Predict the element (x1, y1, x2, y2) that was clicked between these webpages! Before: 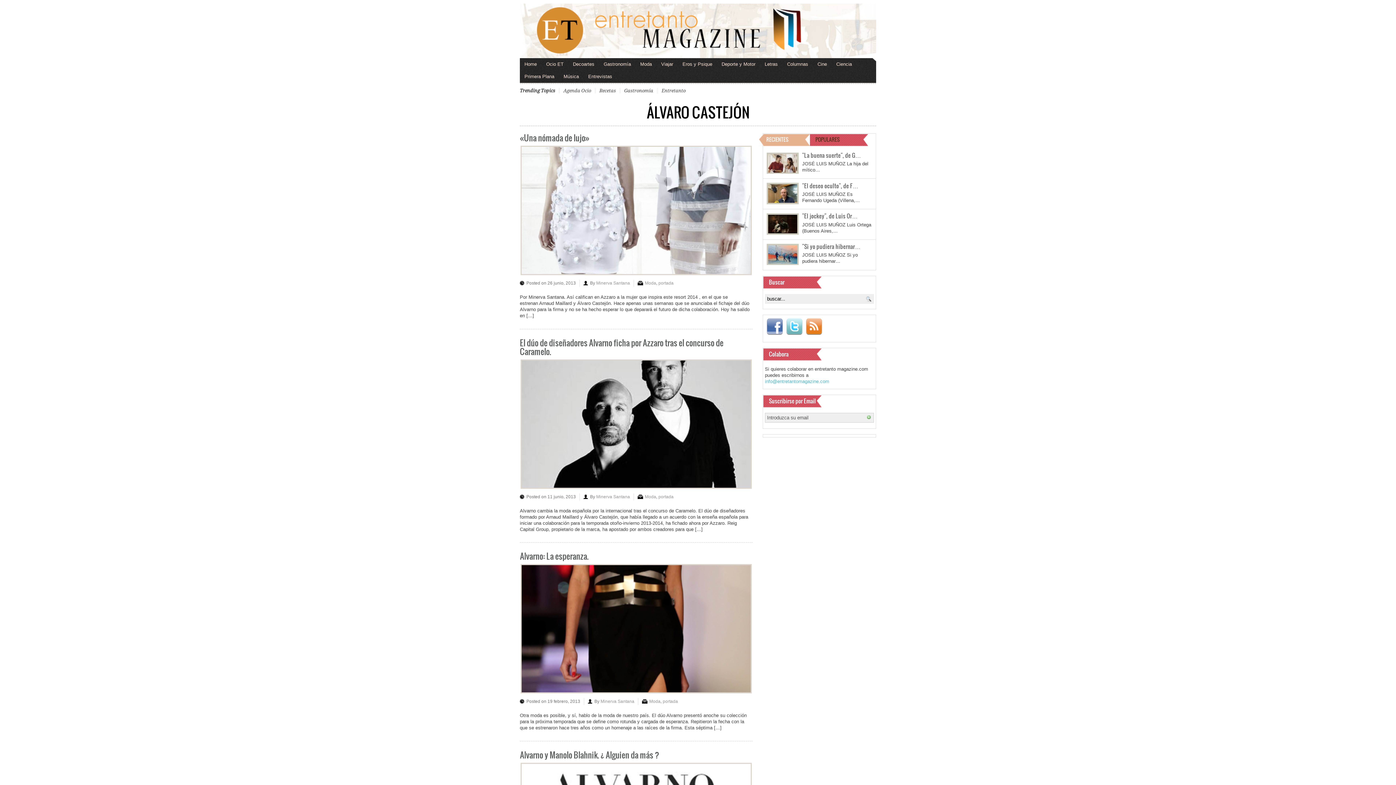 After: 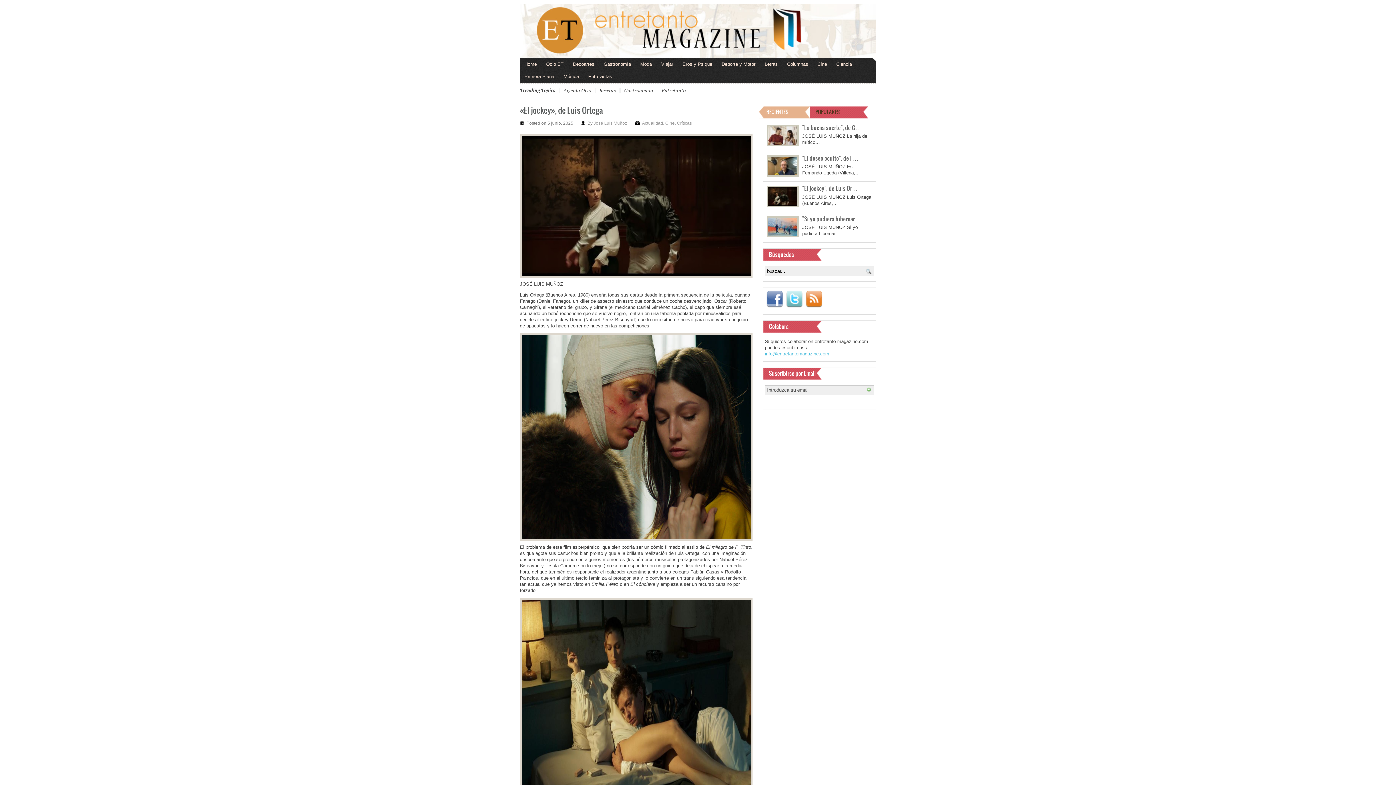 Action: bbox: (802, 212, 857, 220) label: "El jockey", de Luis Or…